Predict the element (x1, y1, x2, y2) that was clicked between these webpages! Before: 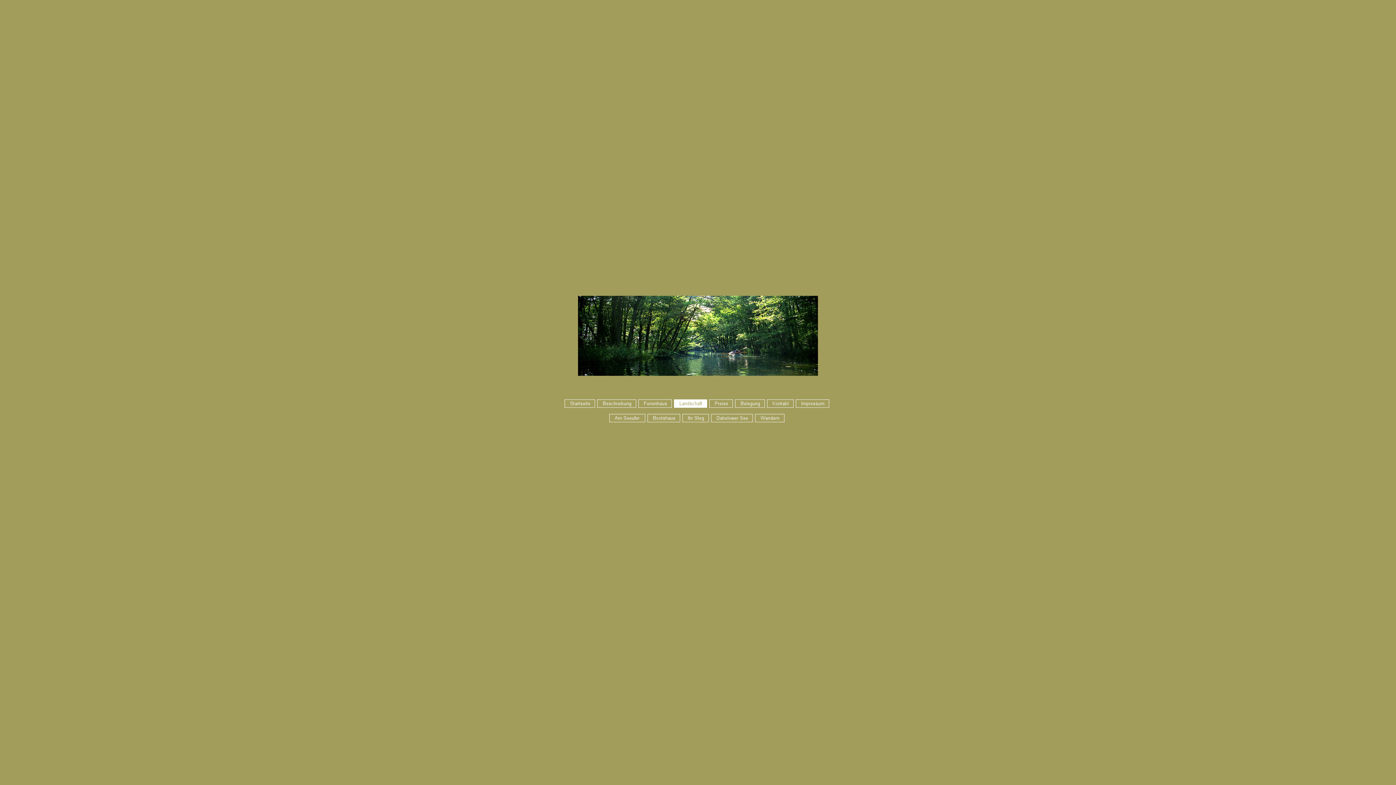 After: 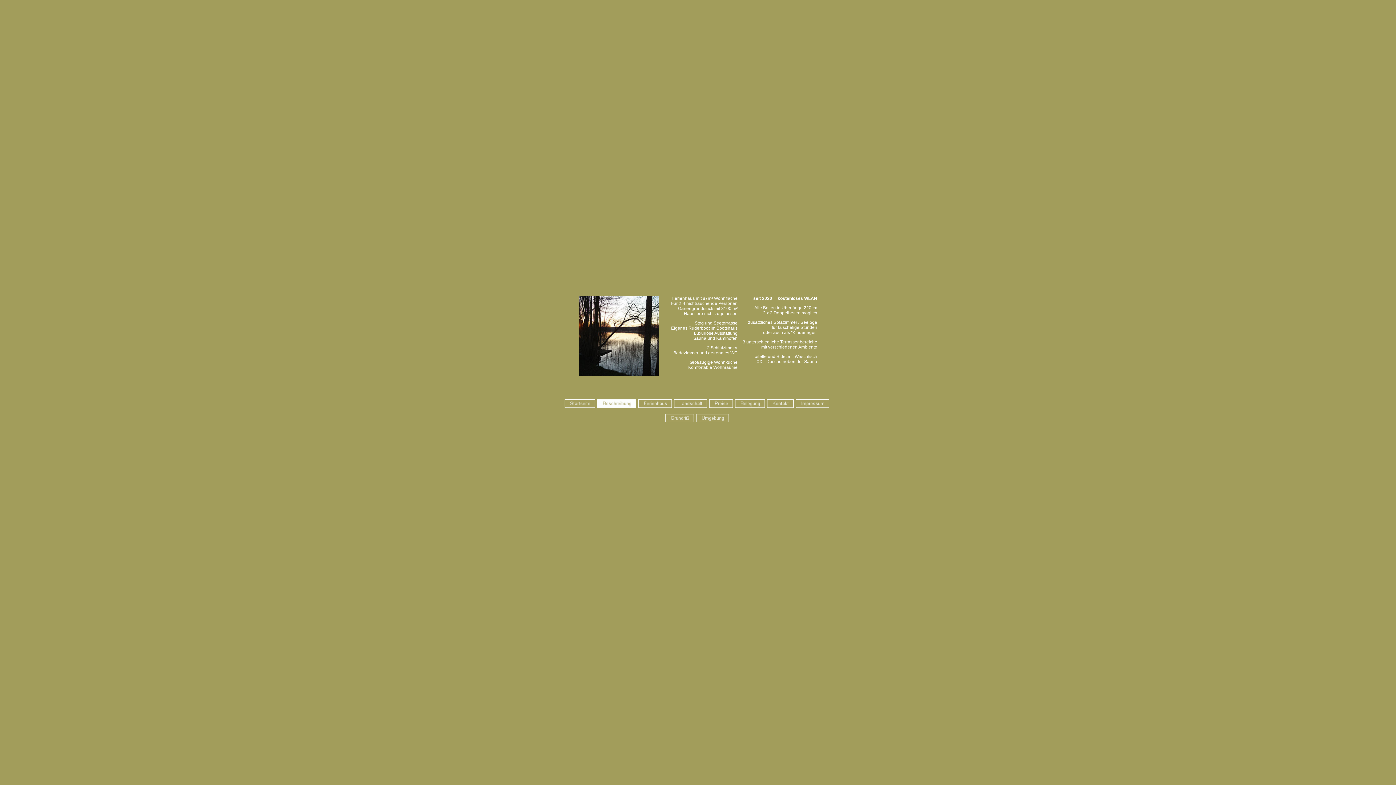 Action: bbox: (597, 404, 636, 409)